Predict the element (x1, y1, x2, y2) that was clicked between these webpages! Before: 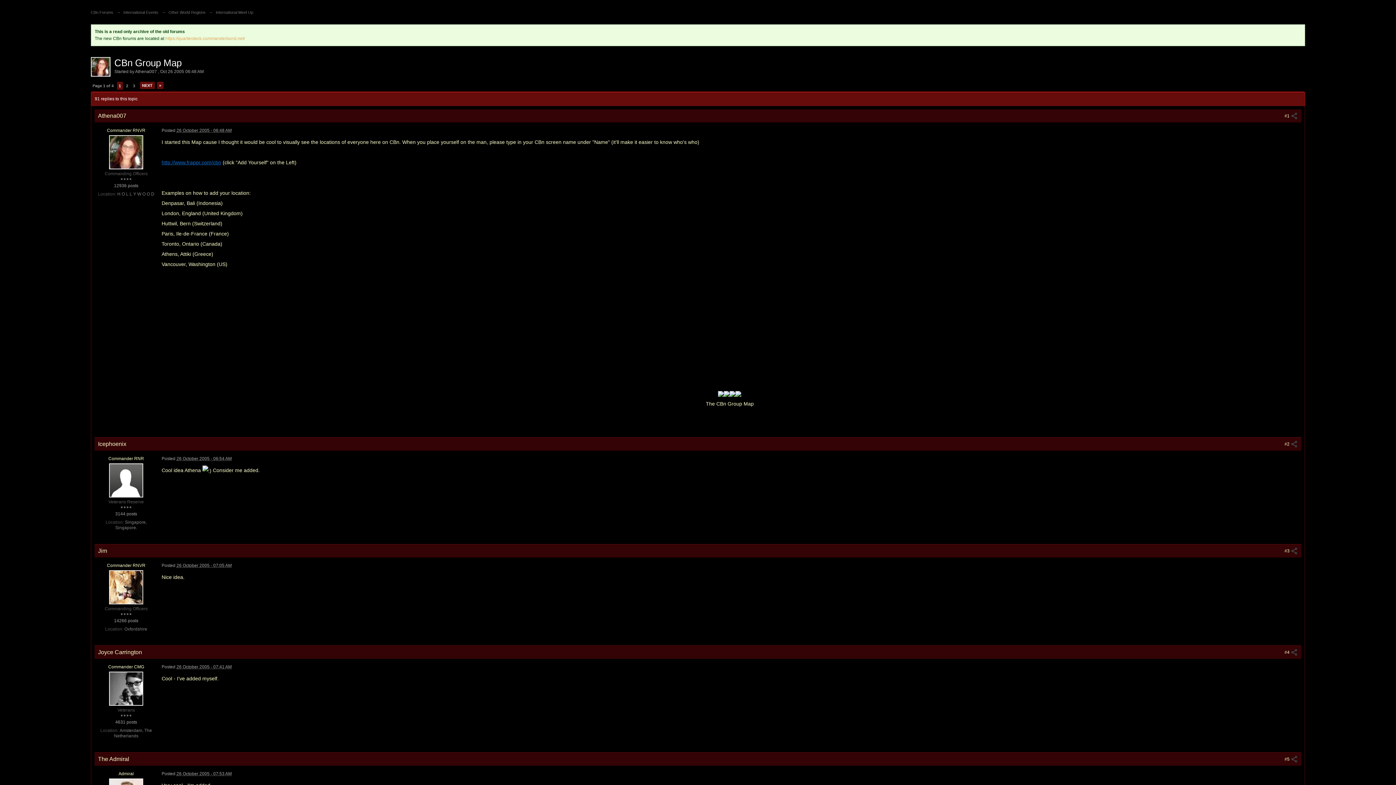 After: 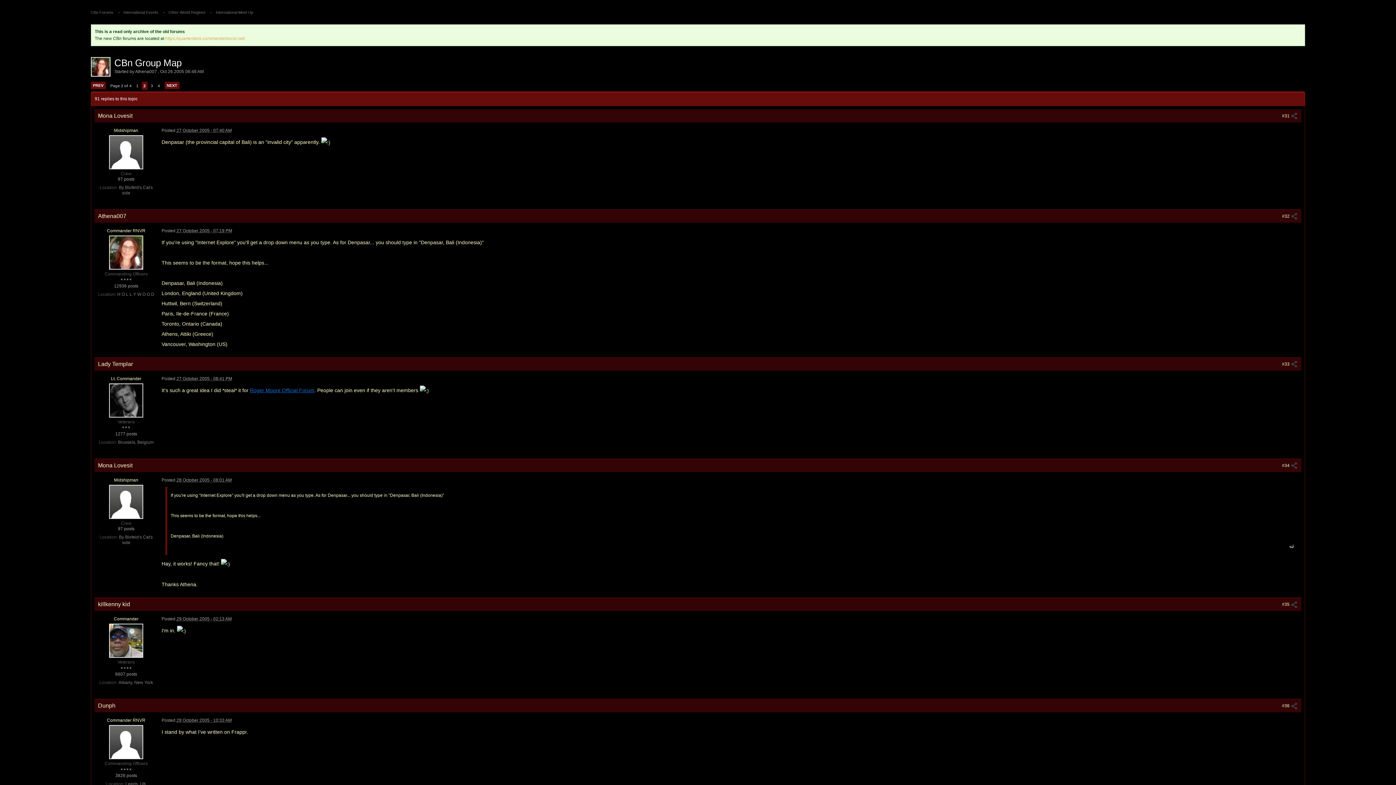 Action: label: NEXT bbox: (139, 81, 154, 88)